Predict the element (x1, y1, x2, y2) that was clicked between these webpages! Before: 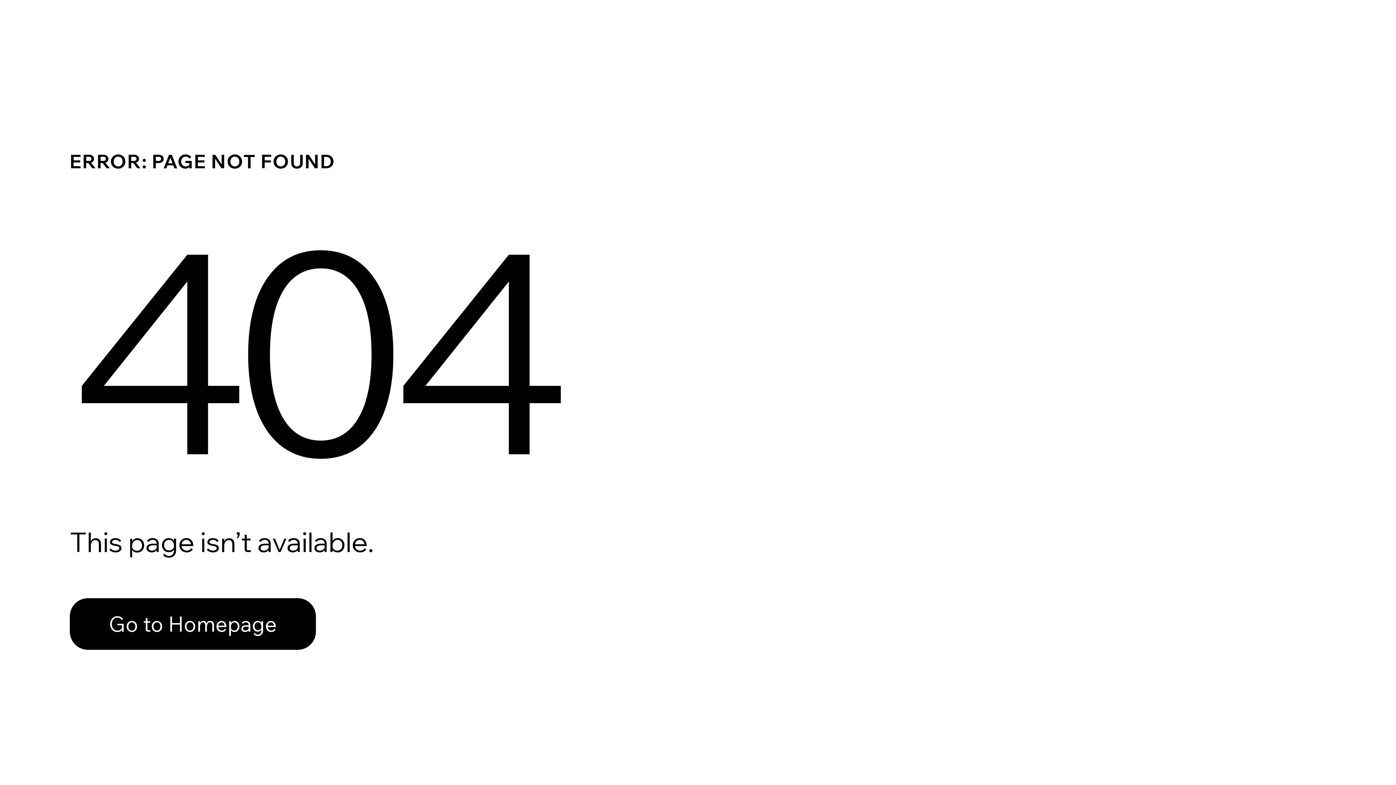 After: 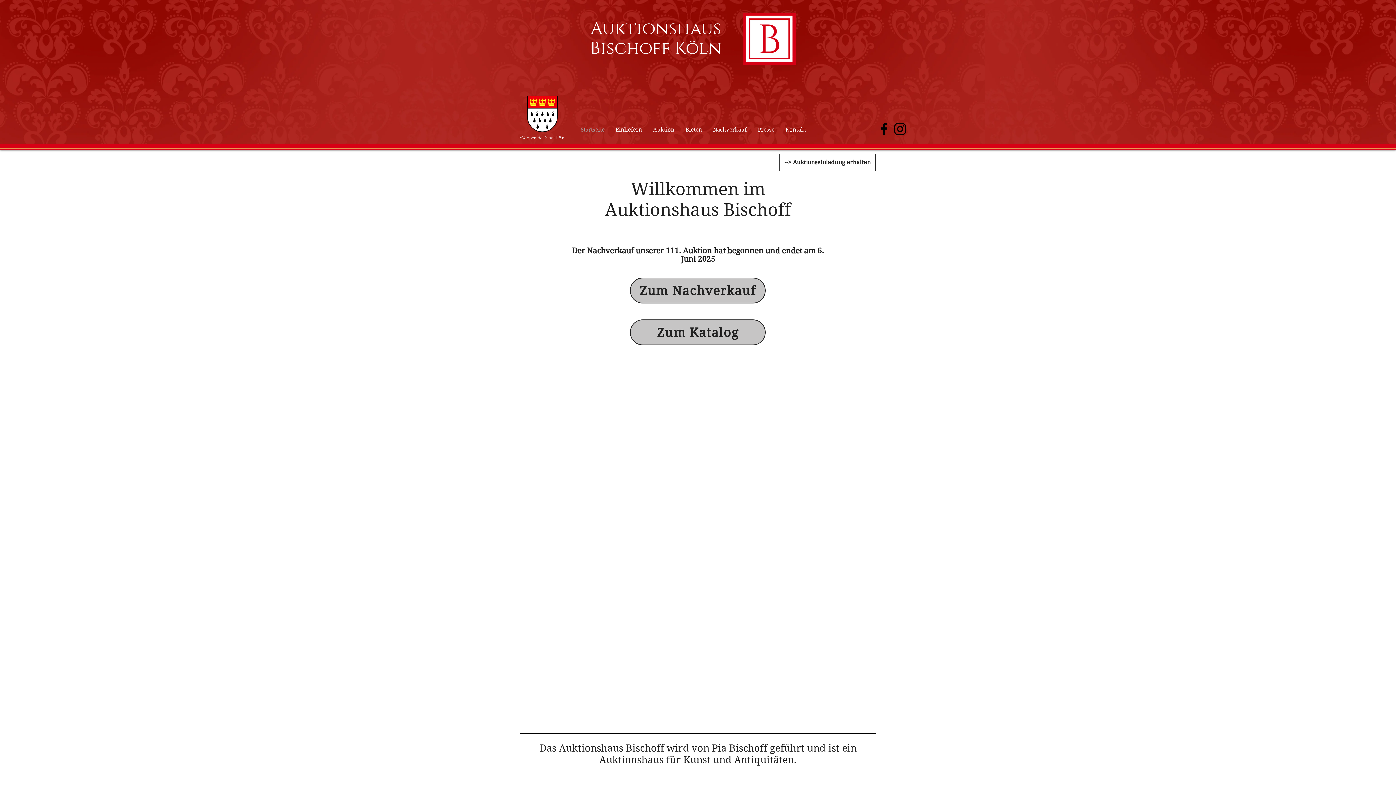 Action: label: Go to Homepage bbox: (69, 582, 768, 659)